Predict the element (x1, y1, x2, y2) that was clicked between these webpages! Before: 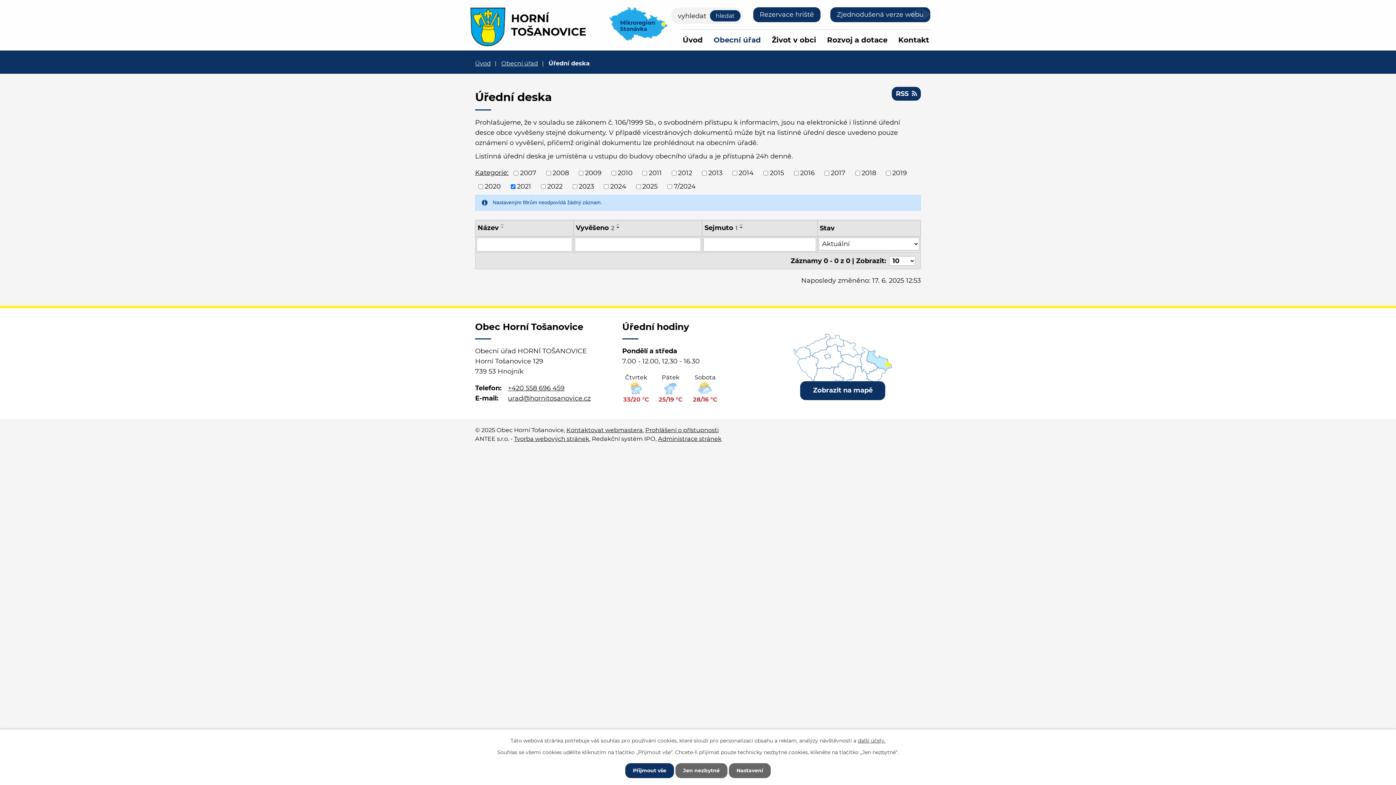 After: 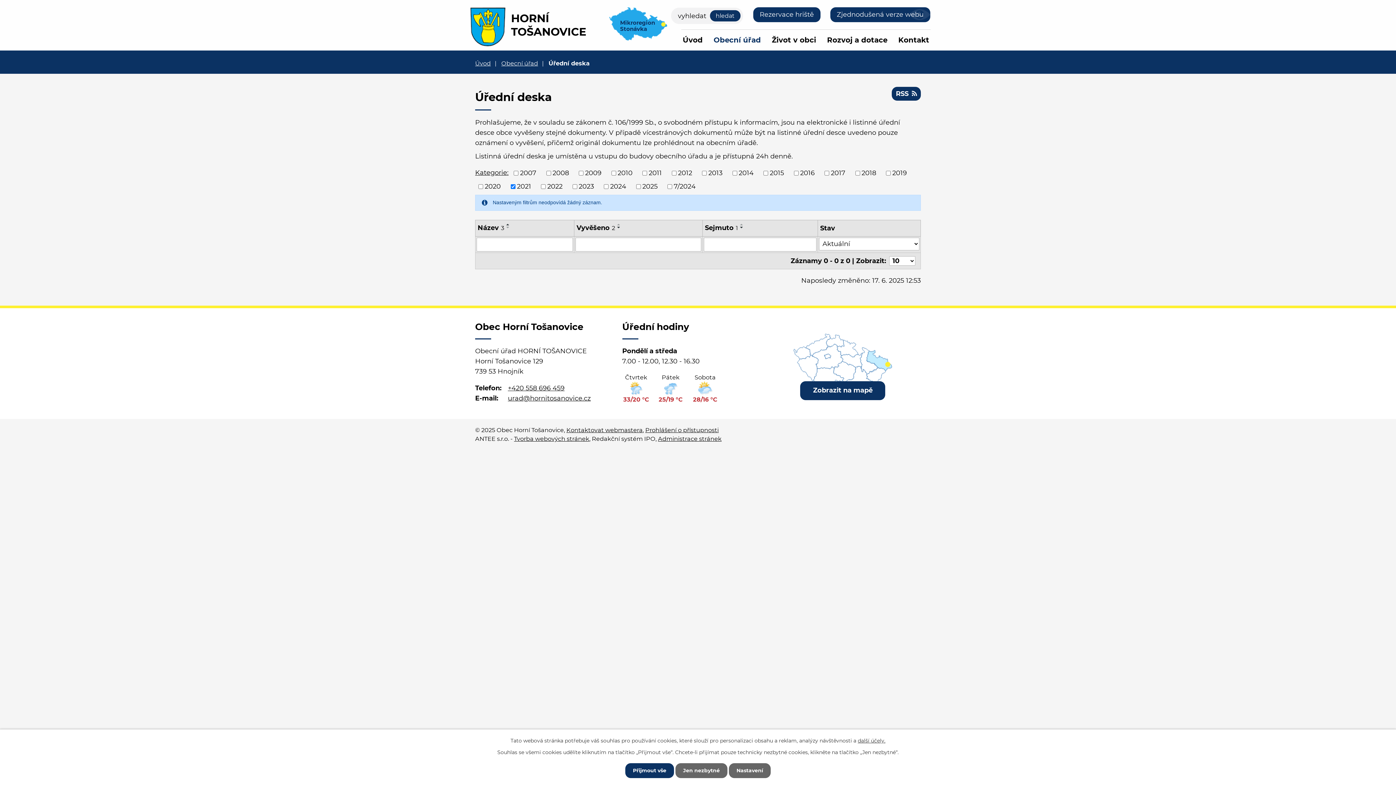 Action: label: Název bbox: (477, 223, 498, 232)